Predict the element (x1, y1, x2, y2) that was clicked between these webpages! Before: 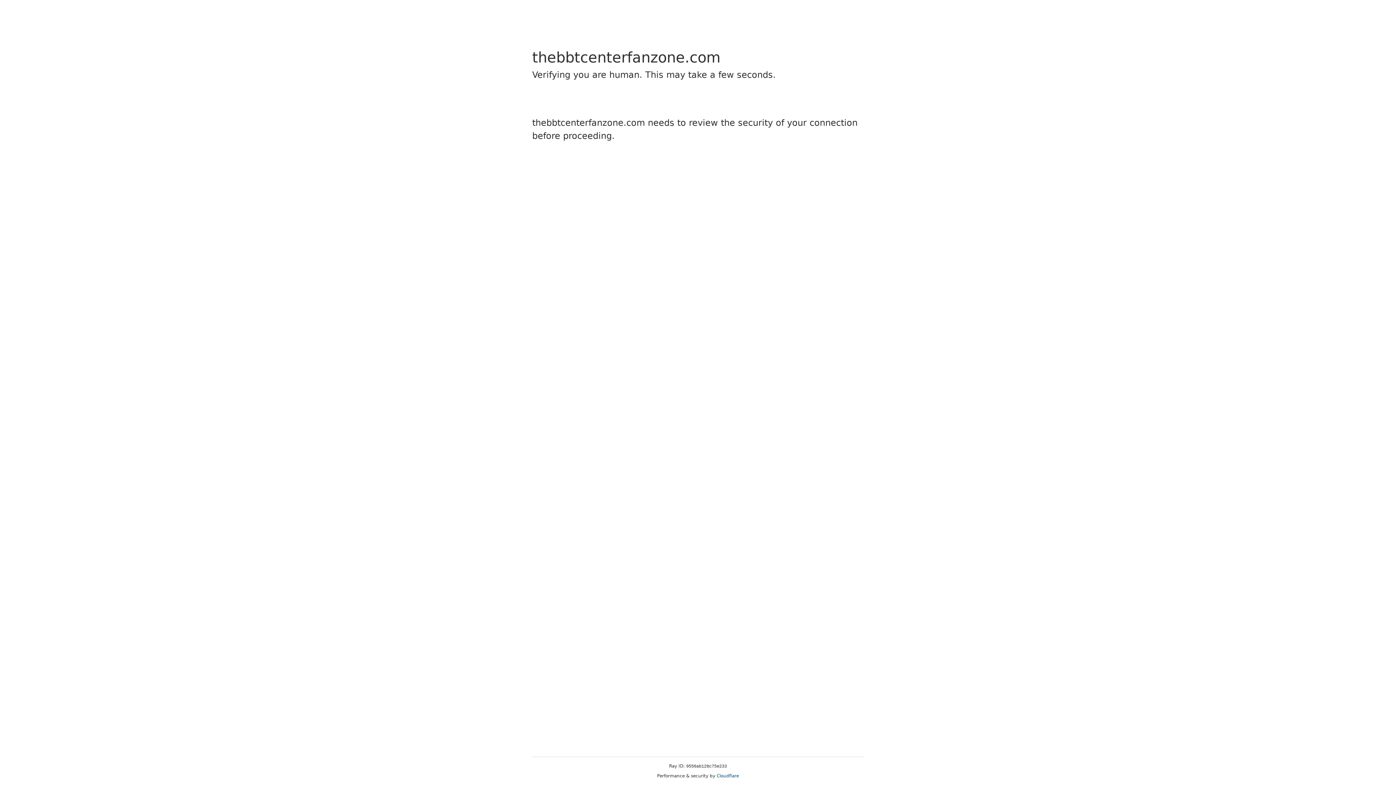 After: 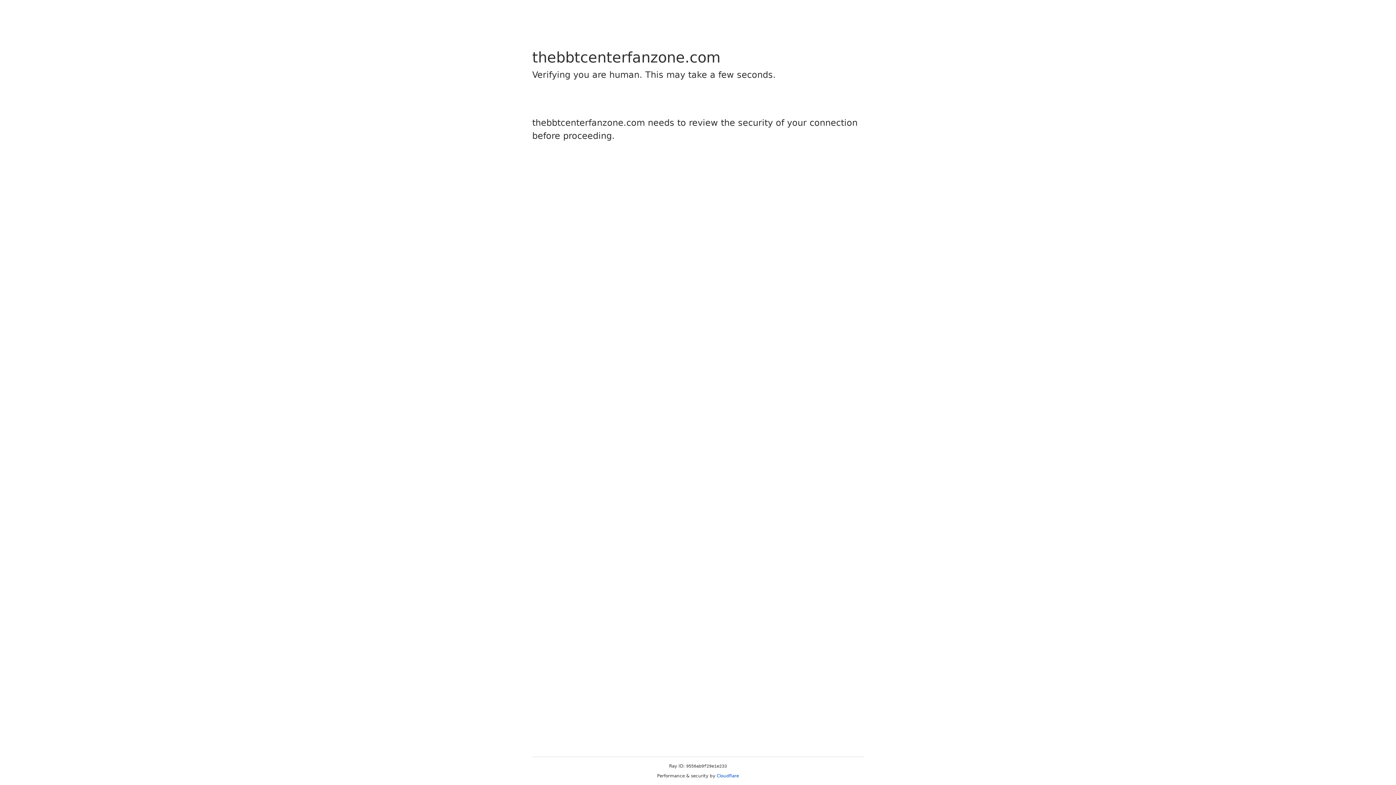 Action: label: Cloudflare bbox: (716, 773, 739, 778)